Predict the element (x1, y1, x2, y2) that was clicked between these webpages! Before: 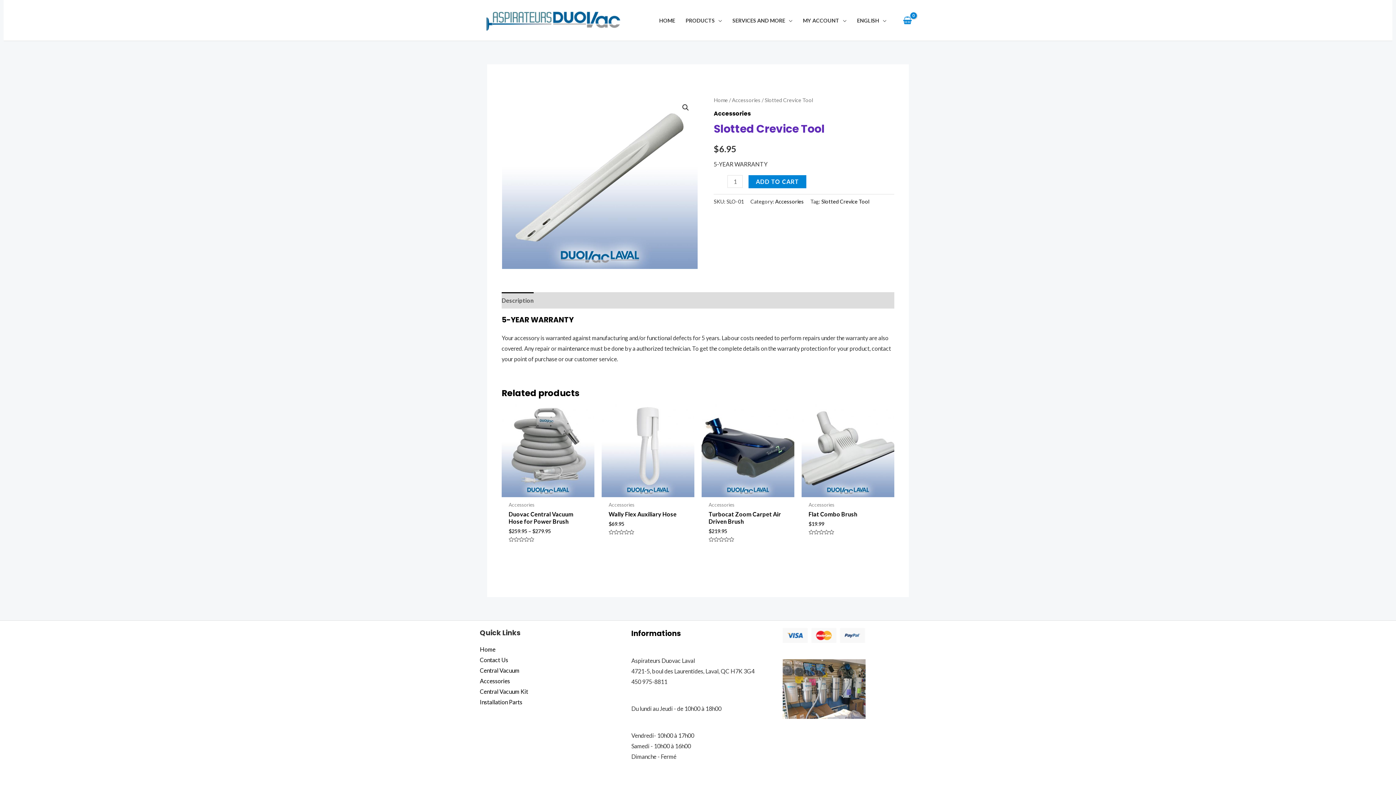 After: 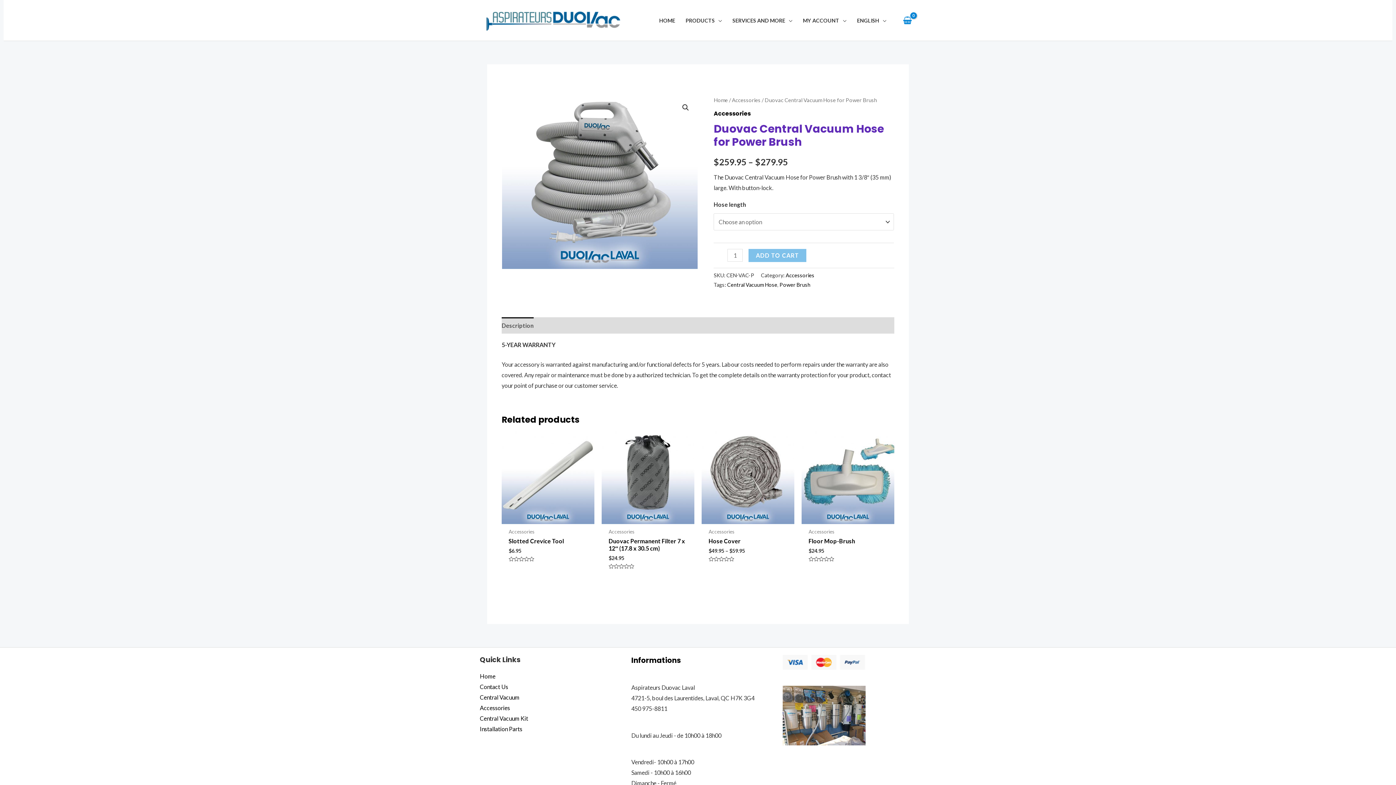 Action: bbox: (501, 404, 594, 497)